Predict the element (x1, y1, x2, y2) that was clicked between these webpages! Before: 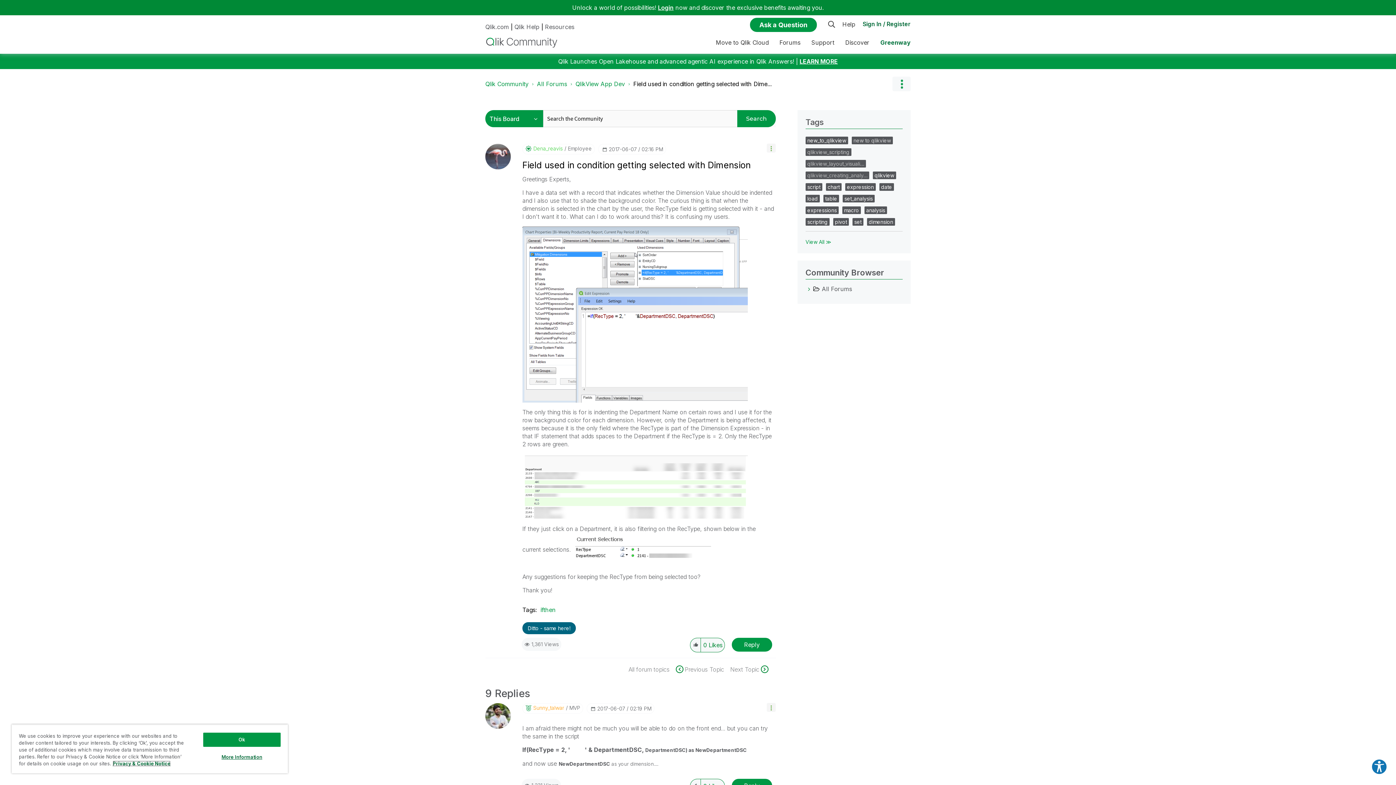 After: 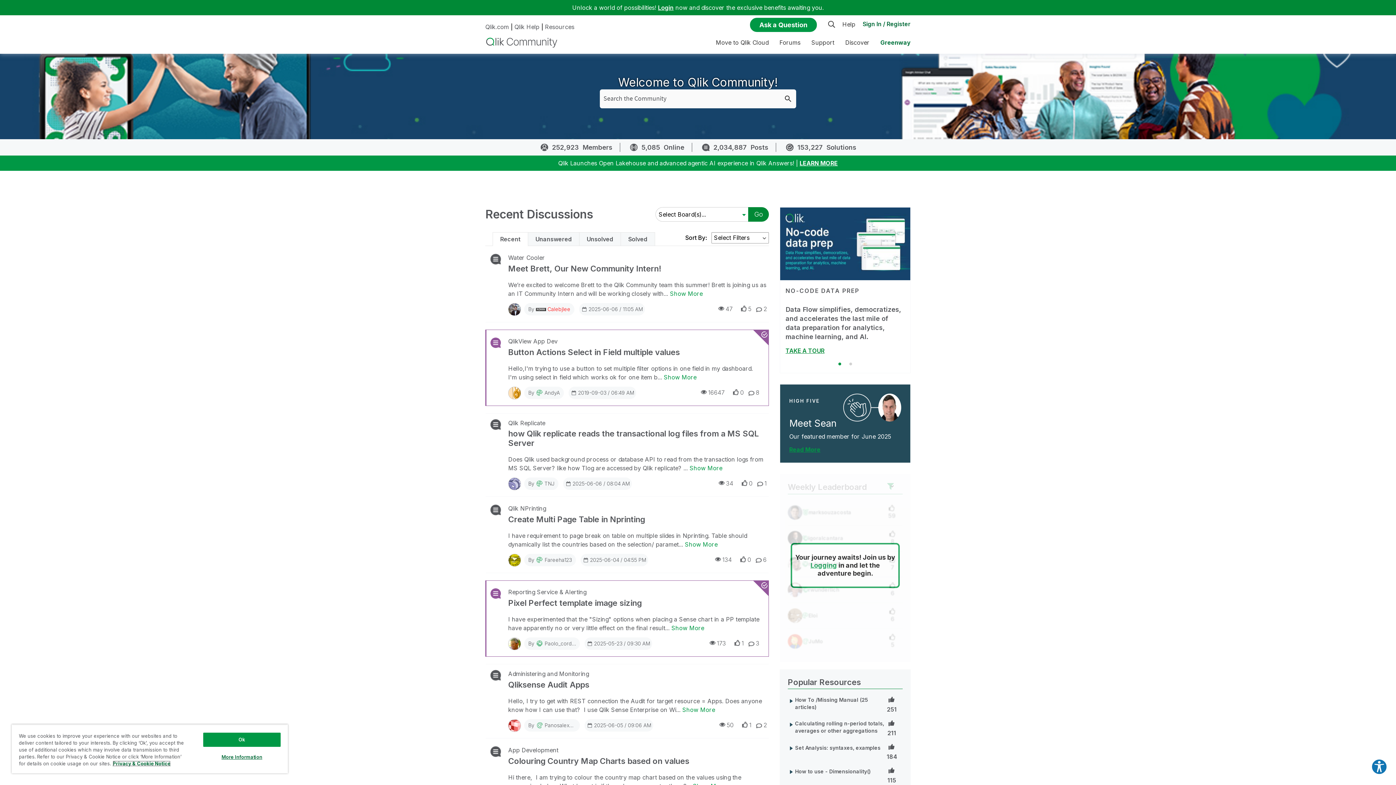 Action: bbox: (485, 36, 558, 48)